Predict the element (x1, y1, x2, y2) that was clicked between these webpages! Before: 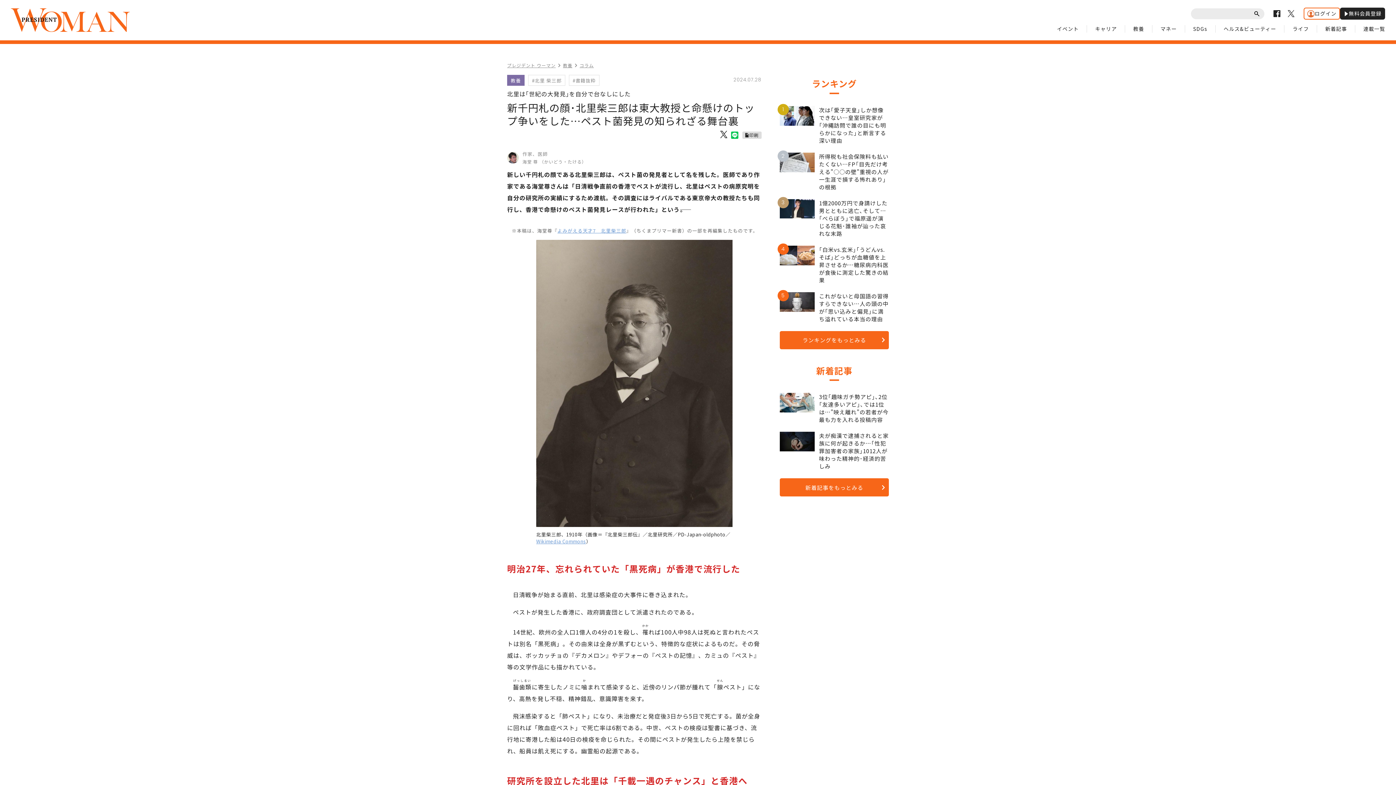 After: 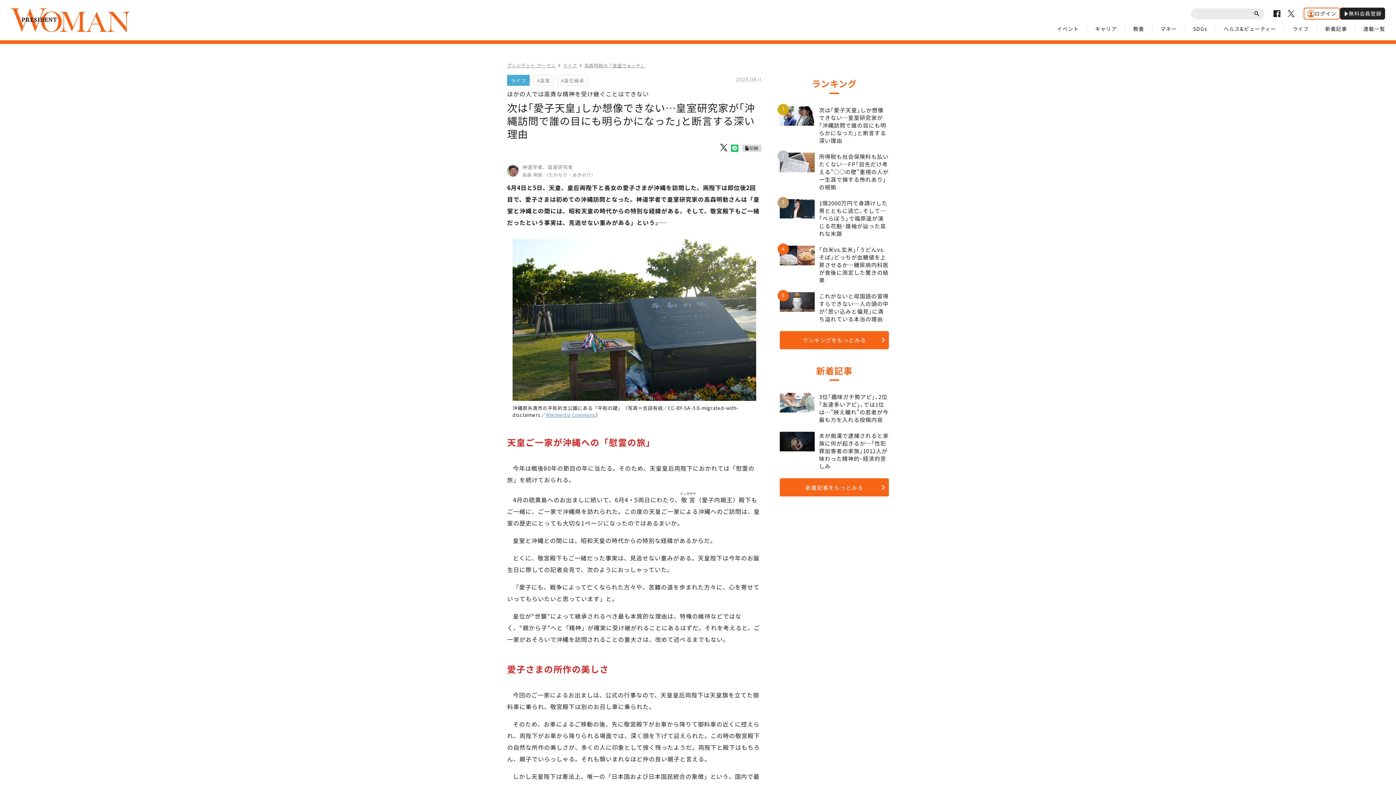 Action: bbox: (780, 106, 889, 145) label: 1

次は｢愛子天皇｣しか想像できない…皇室研究家が｢沖縄訪問で誰の目にも明らかになった｣と断言する深い理由